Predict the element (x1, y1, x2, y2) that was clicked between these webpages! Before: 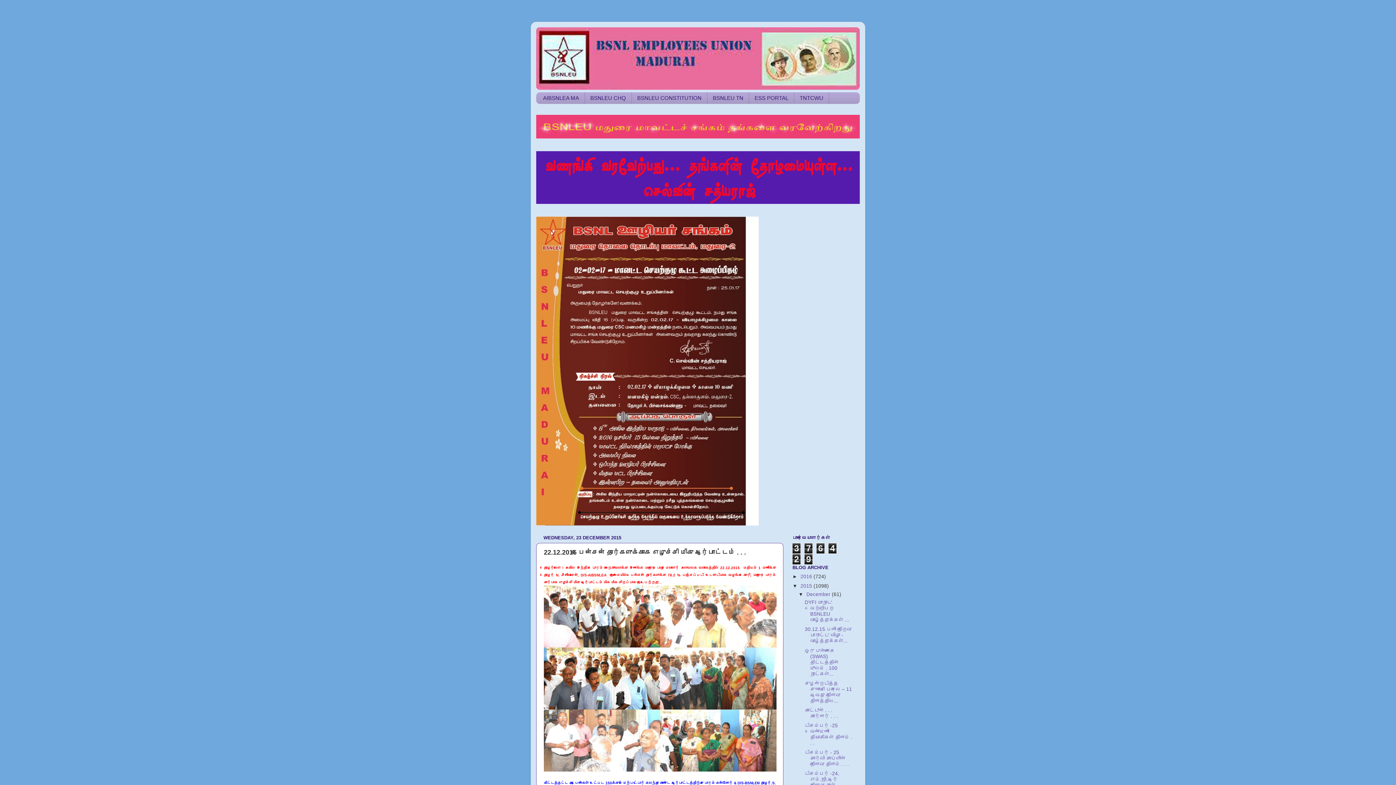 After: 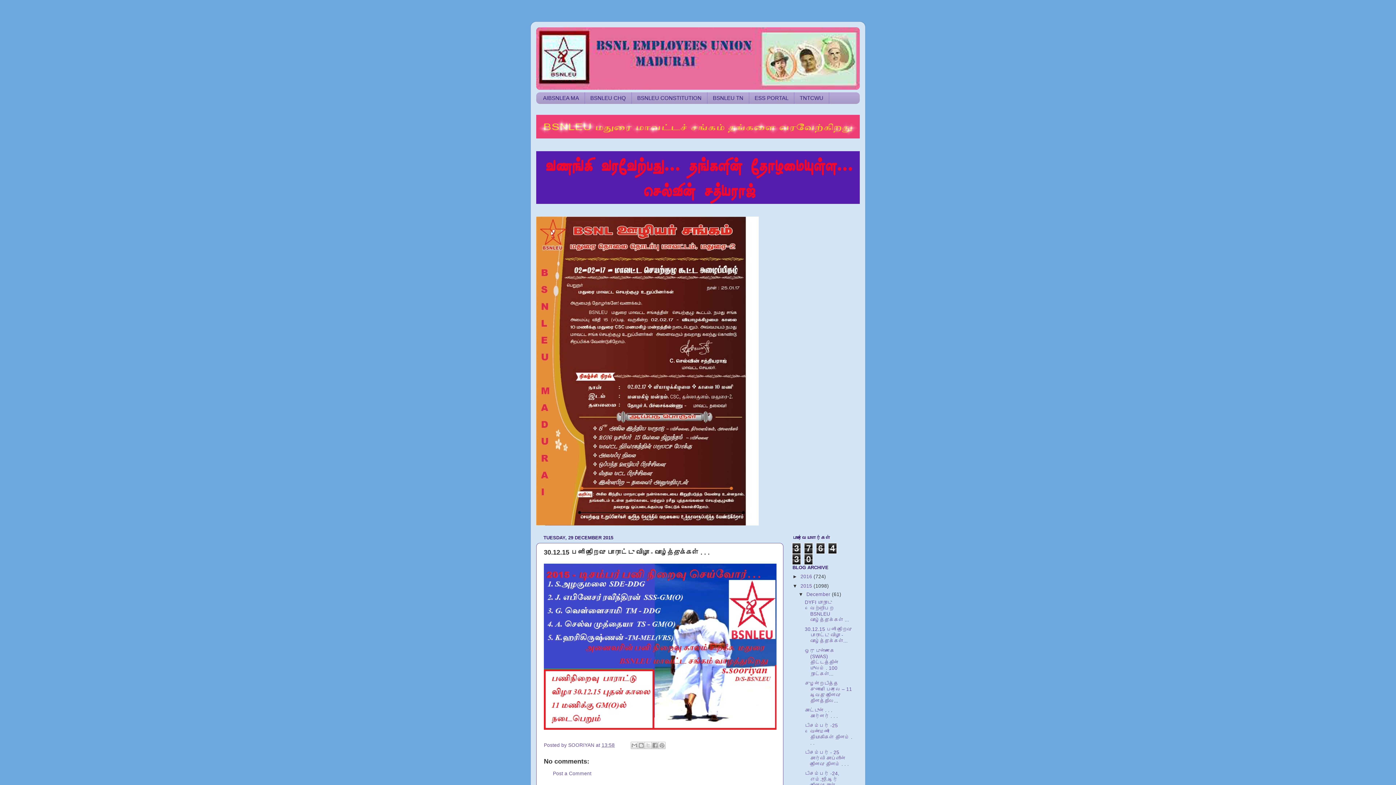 Action: label: 30.12.15 பனி நிறைவு பாராட்டு விழா - வாழ்த்துக்கள்... bbox: (804, 627, 851, 644)